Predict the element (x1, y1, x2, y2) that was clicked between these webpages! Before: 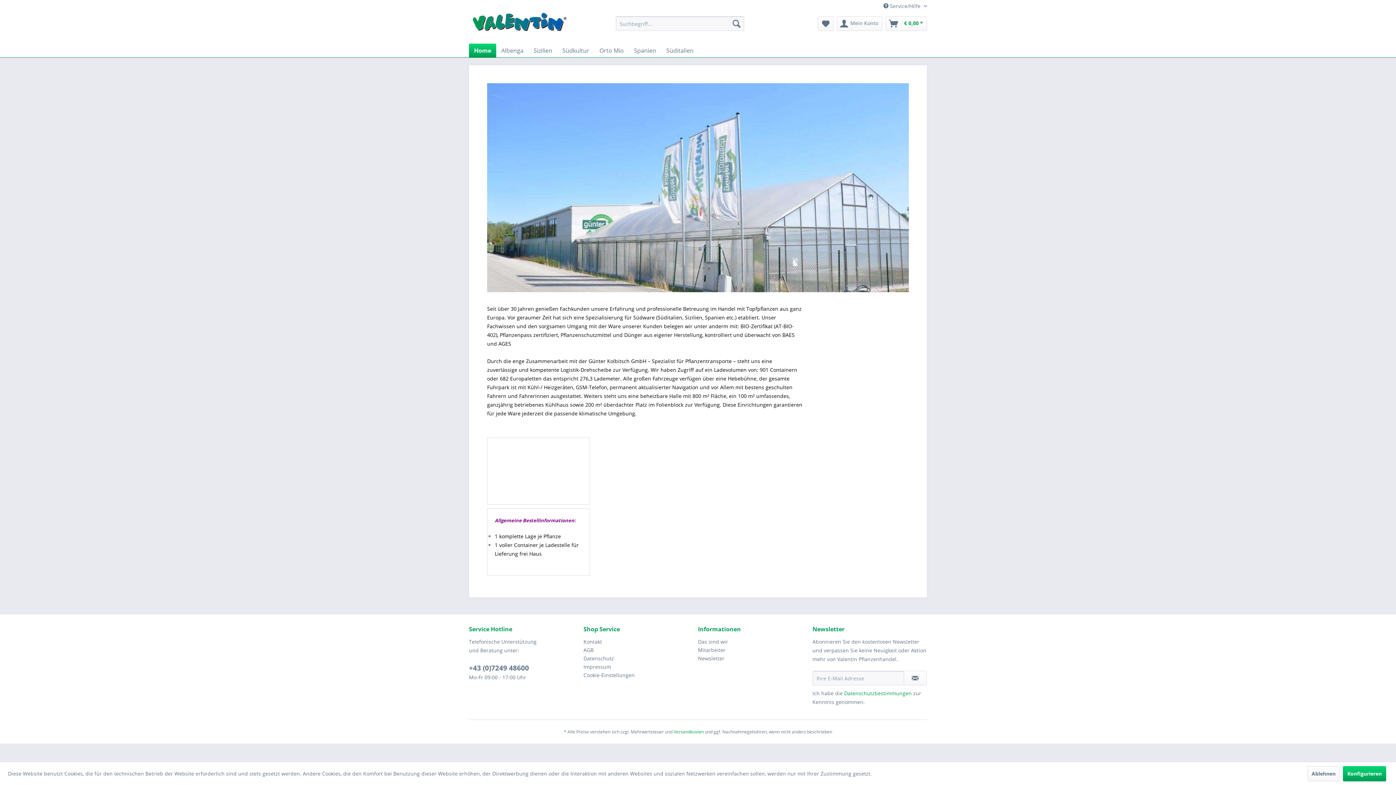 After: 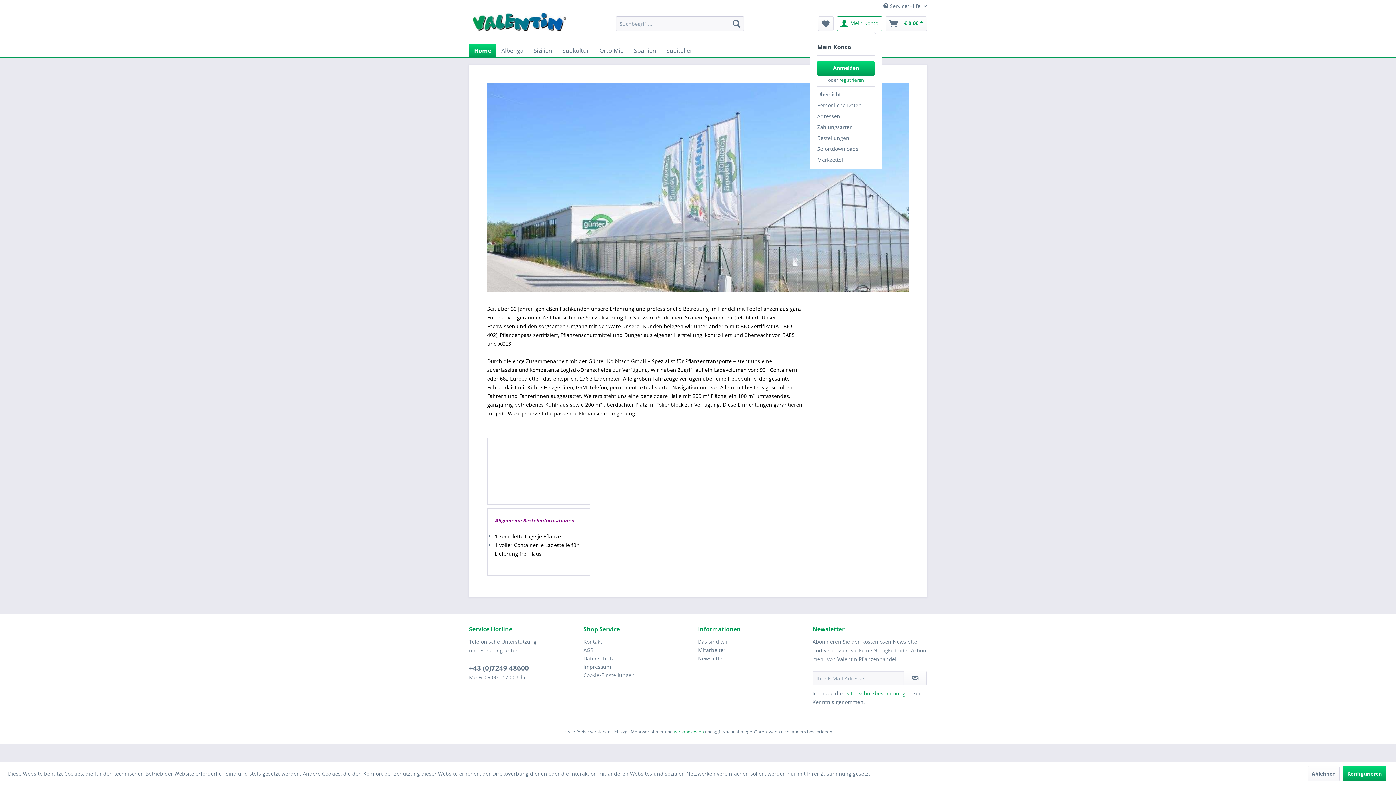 Action: bbox: (837, 16, 882, 30) label: Mein Konto